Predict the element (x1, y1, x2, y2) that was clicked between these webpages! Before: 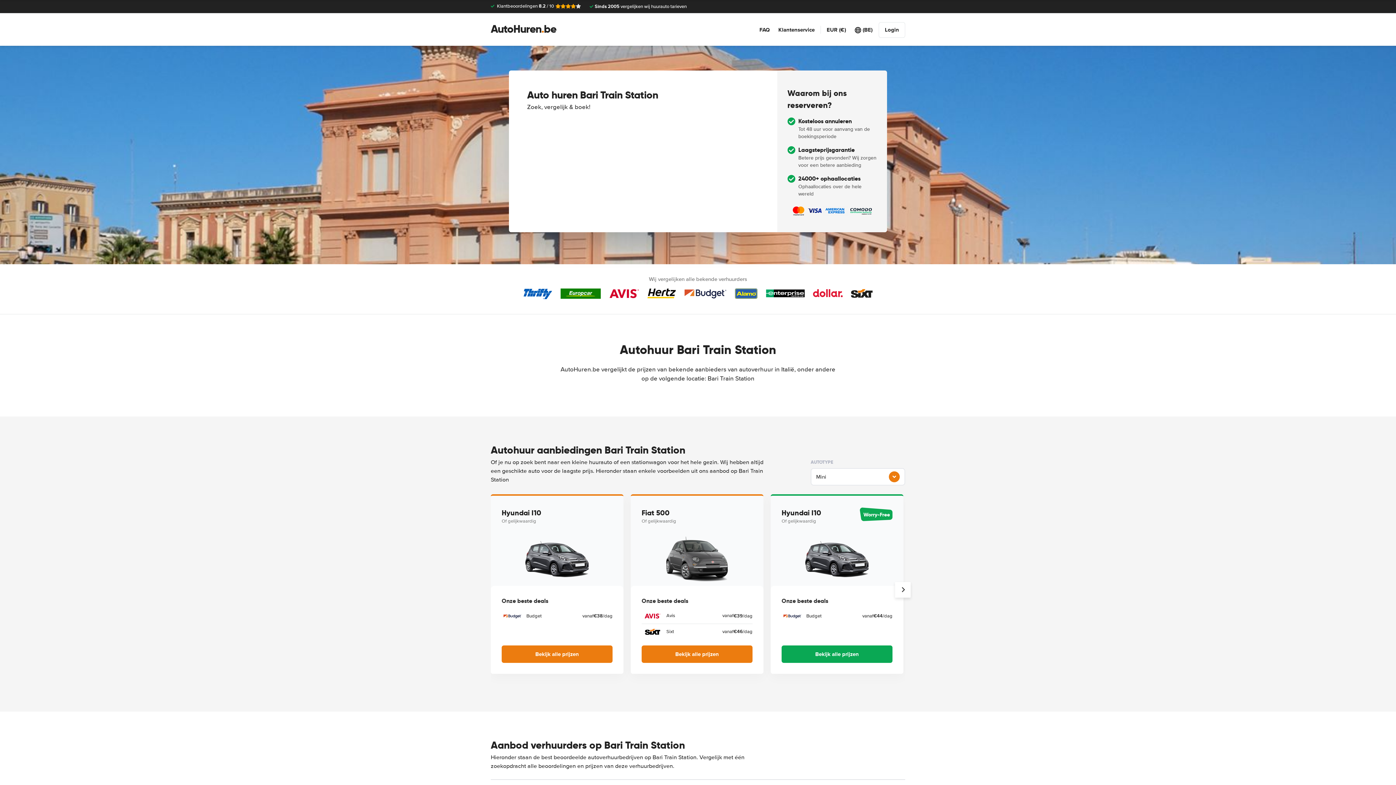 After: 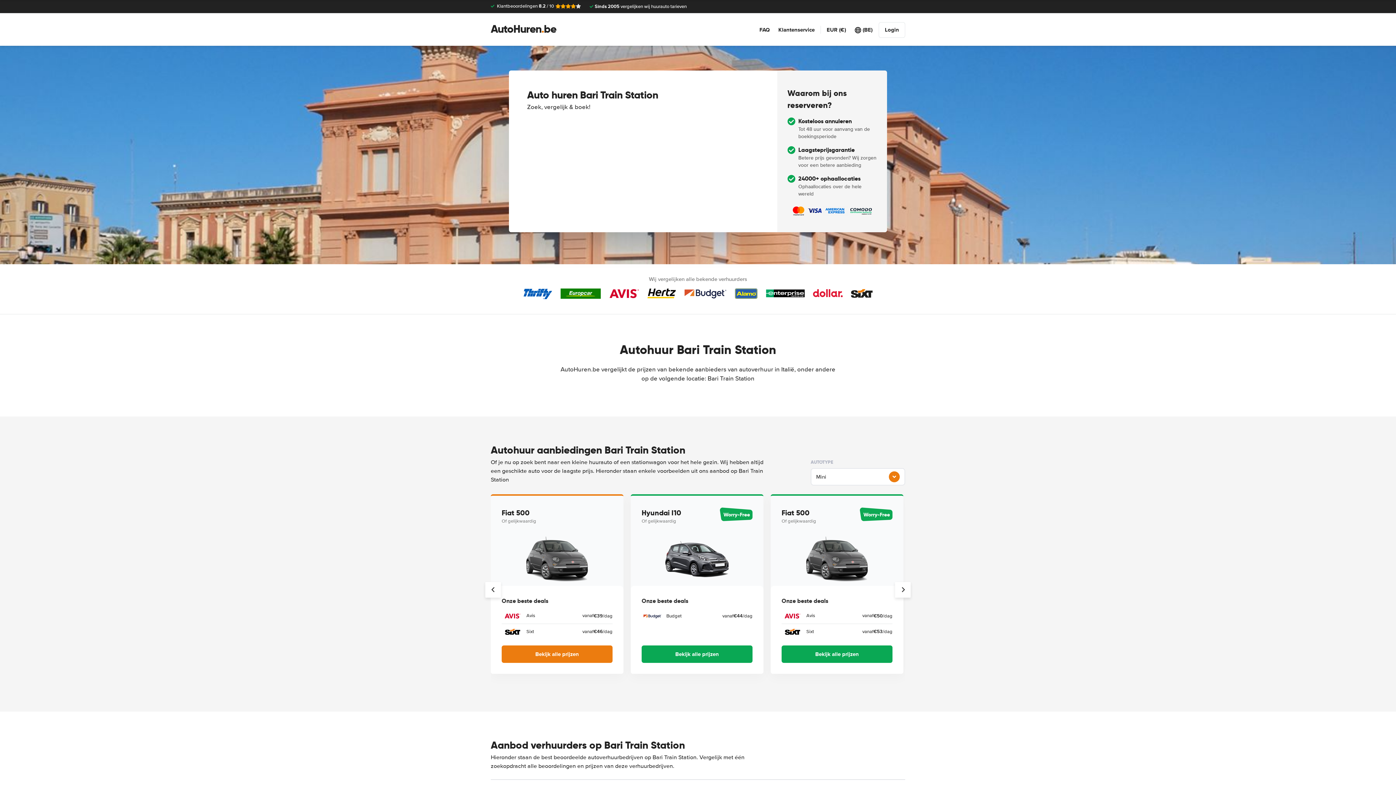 Action: bbox: (895, 582, 910, 597)